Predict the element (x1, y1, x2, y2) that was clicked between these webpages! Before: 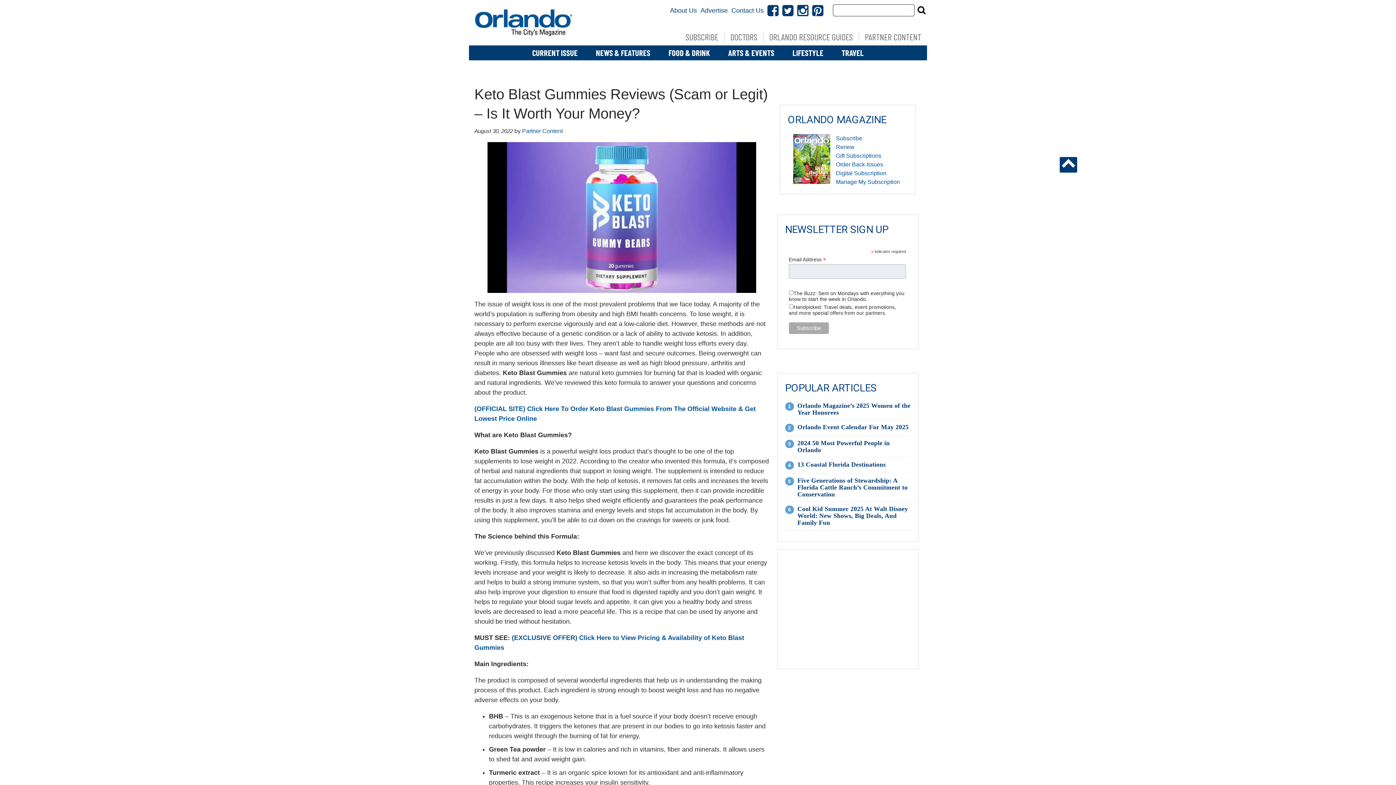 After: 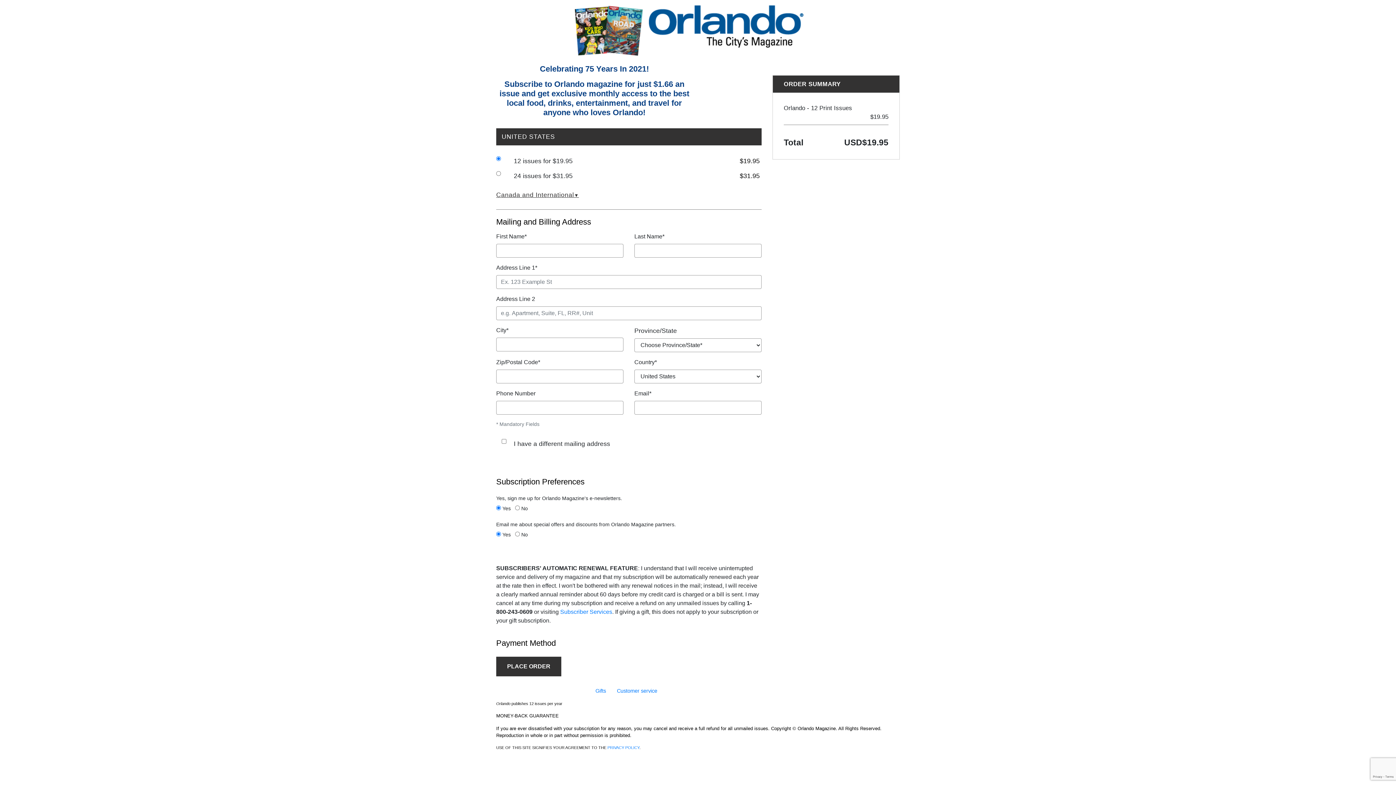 Action: label: Subscribe bbox: (836, 135, 862, 141)